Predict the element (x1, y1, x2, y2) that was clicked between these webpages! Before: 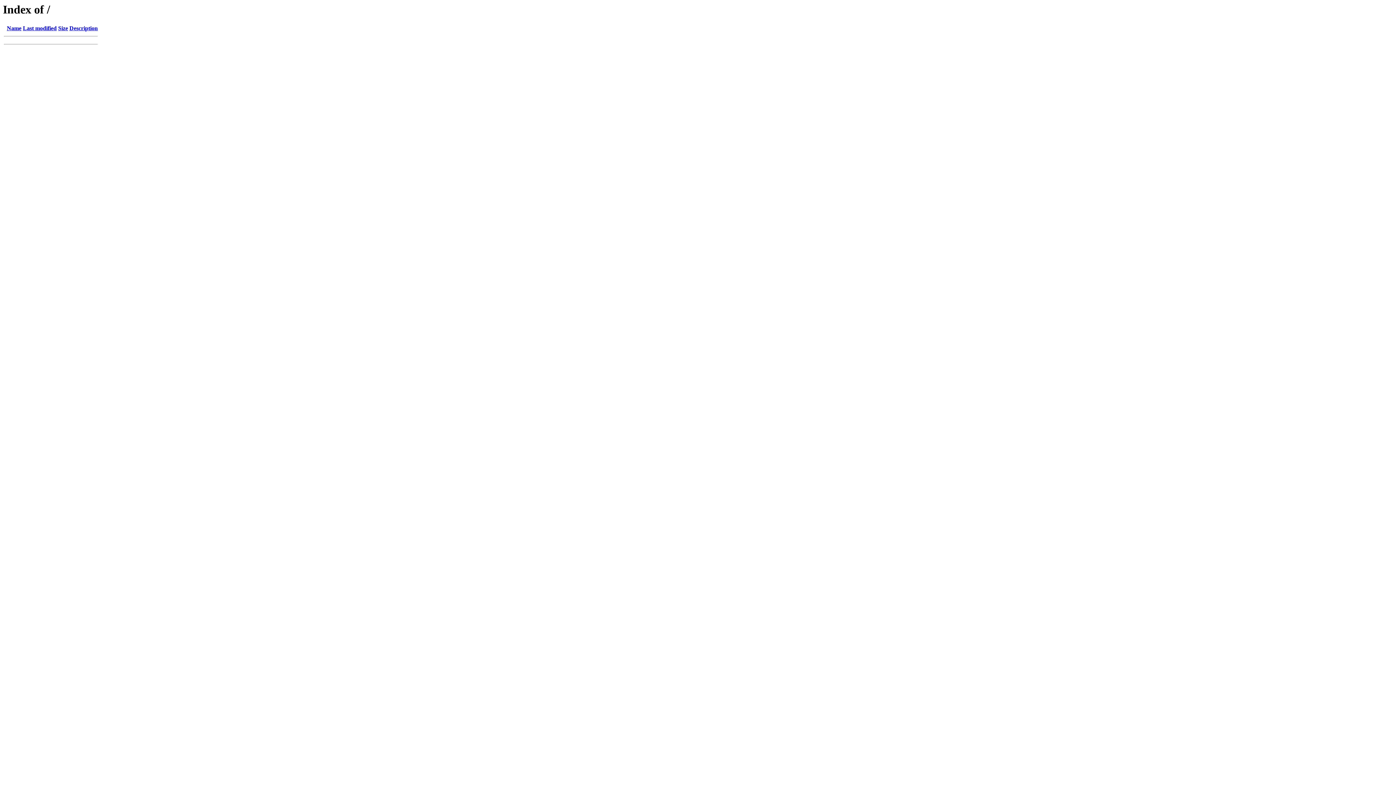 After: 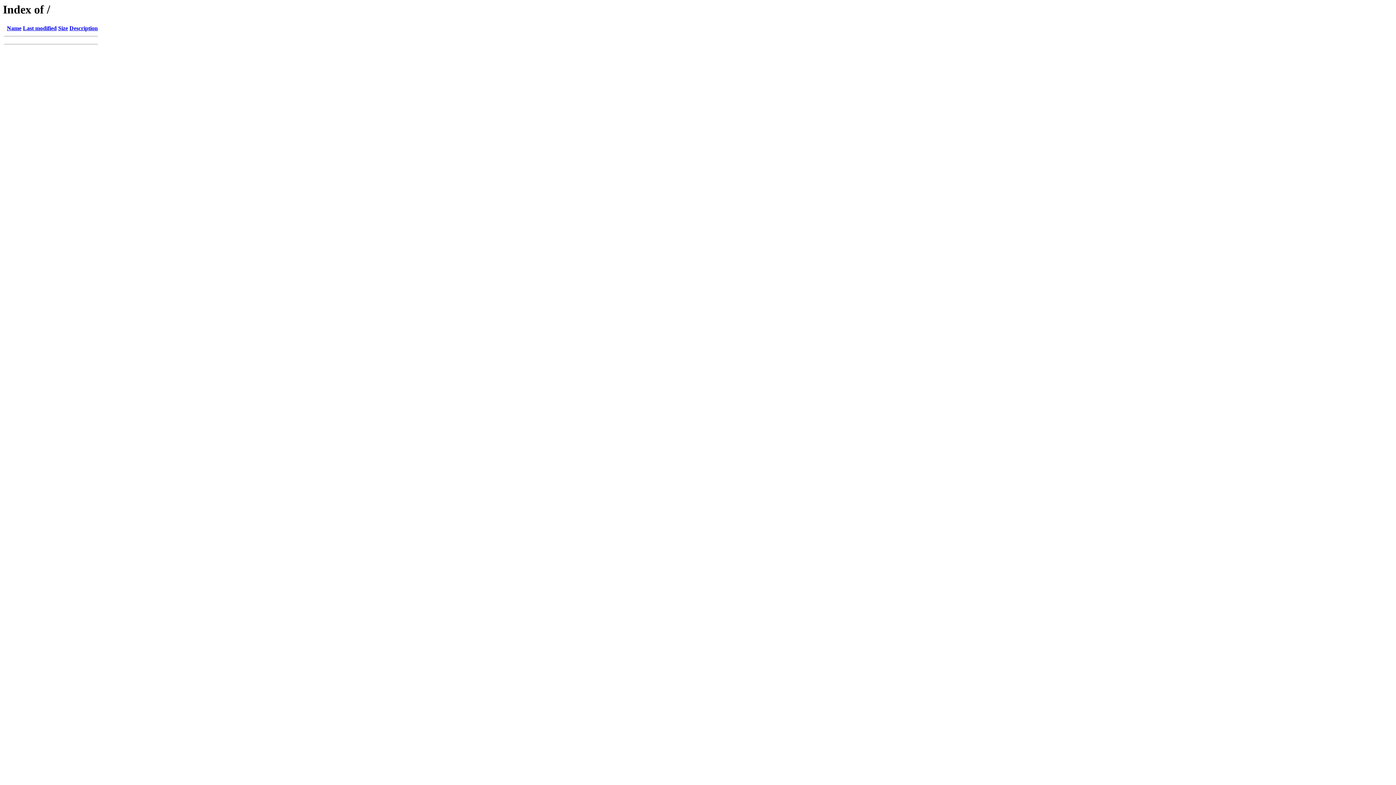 Action: label: Size bbox: (58, 25, 68, 31)